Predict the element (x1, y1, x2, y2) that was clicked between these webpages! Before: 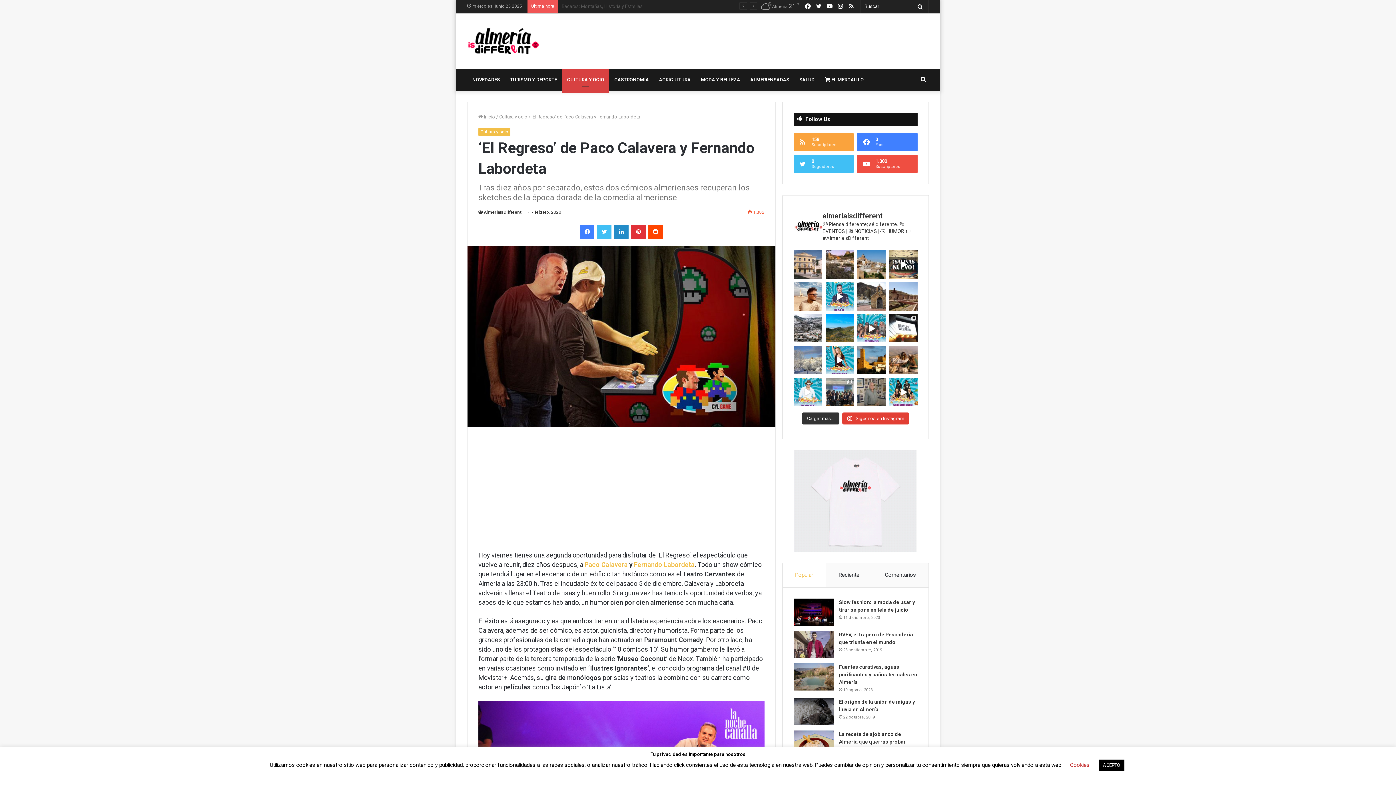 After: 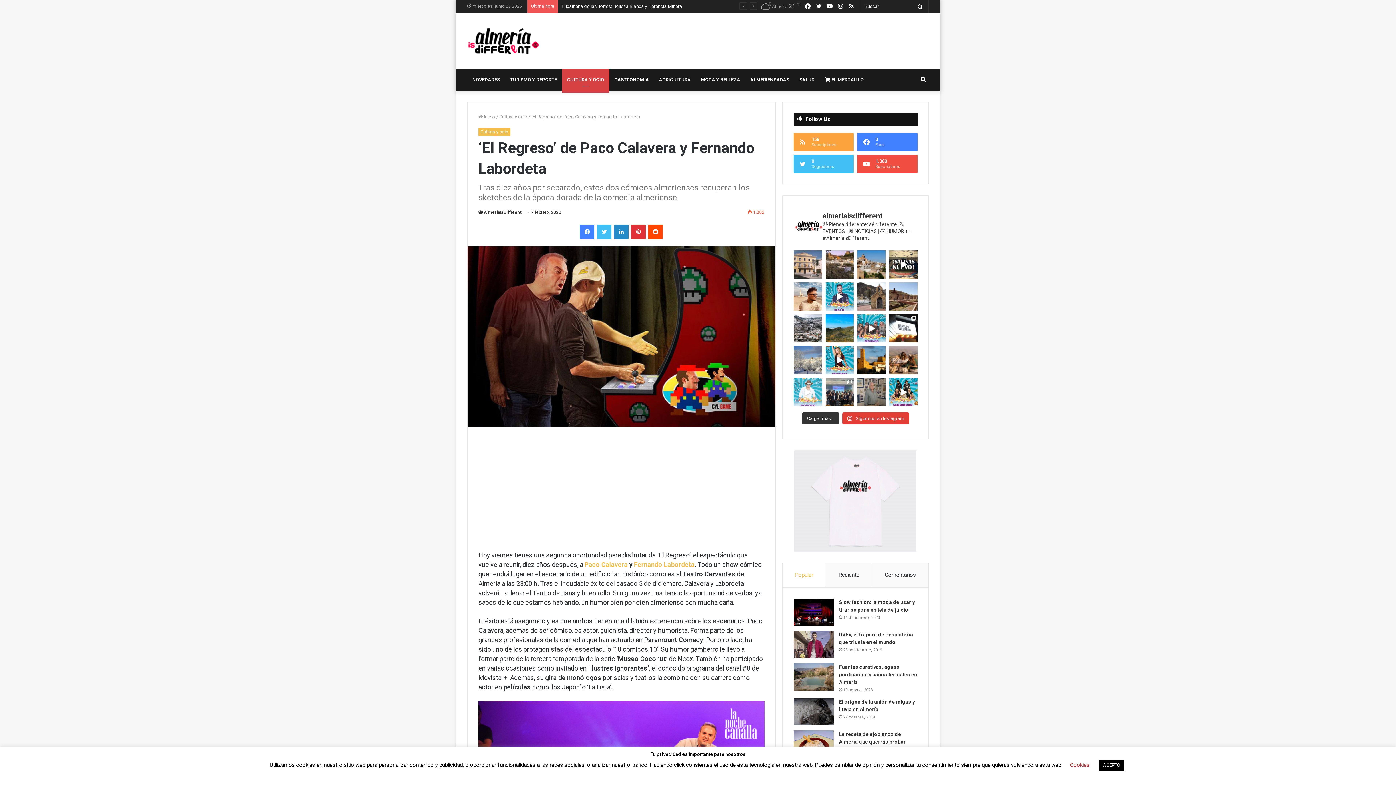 Action: bbox: (793, 378, 822, 406)